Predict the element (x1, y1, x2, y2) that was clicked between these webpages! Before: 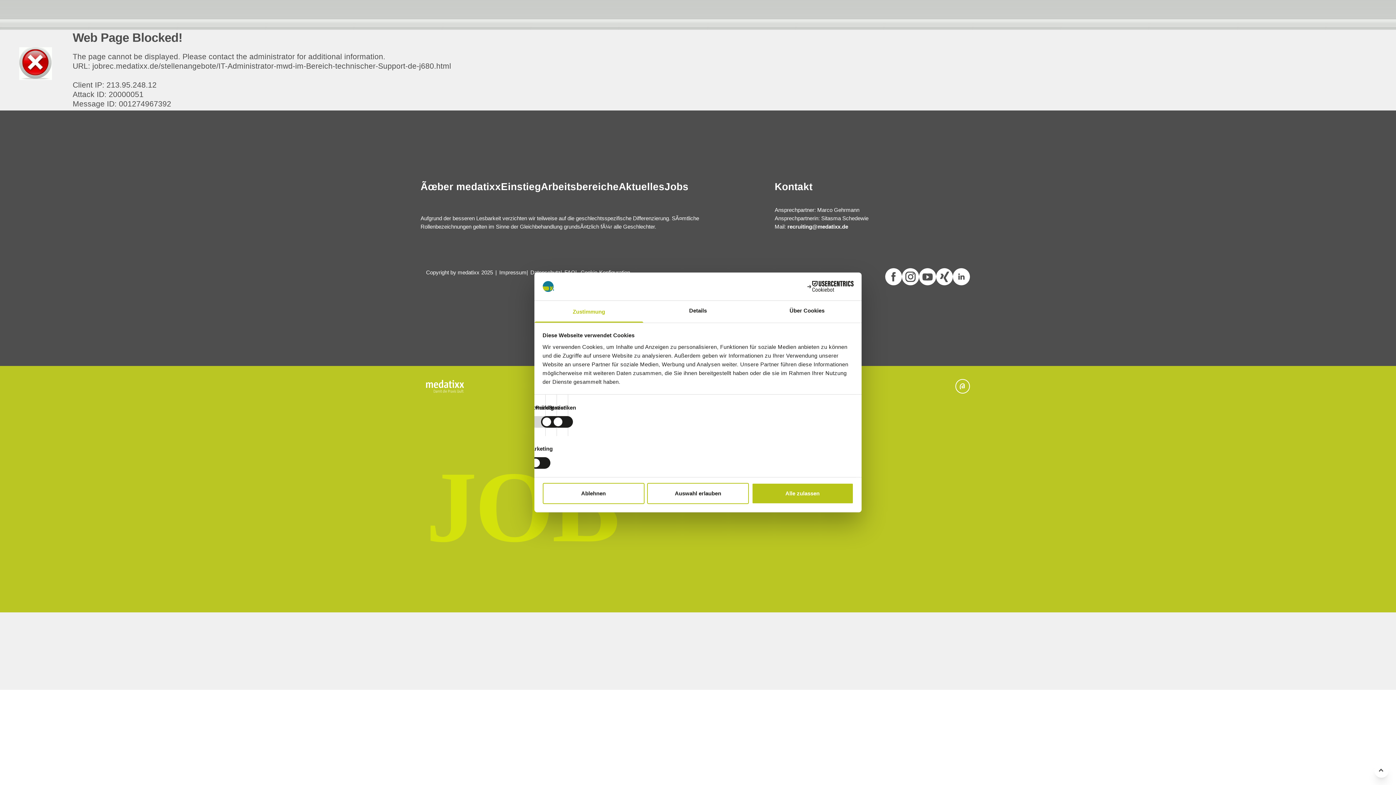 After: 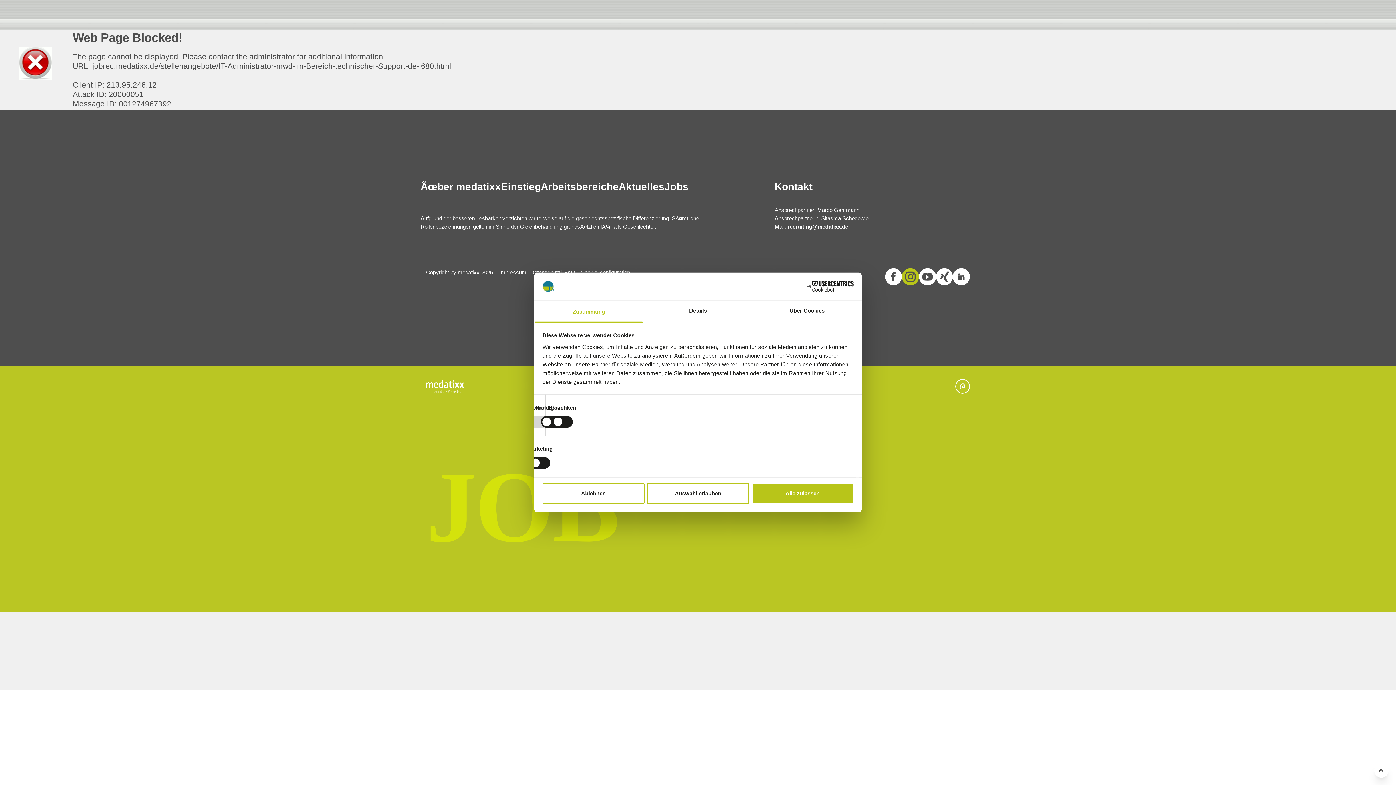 Action: bbox: (902, 268, 919, 286)